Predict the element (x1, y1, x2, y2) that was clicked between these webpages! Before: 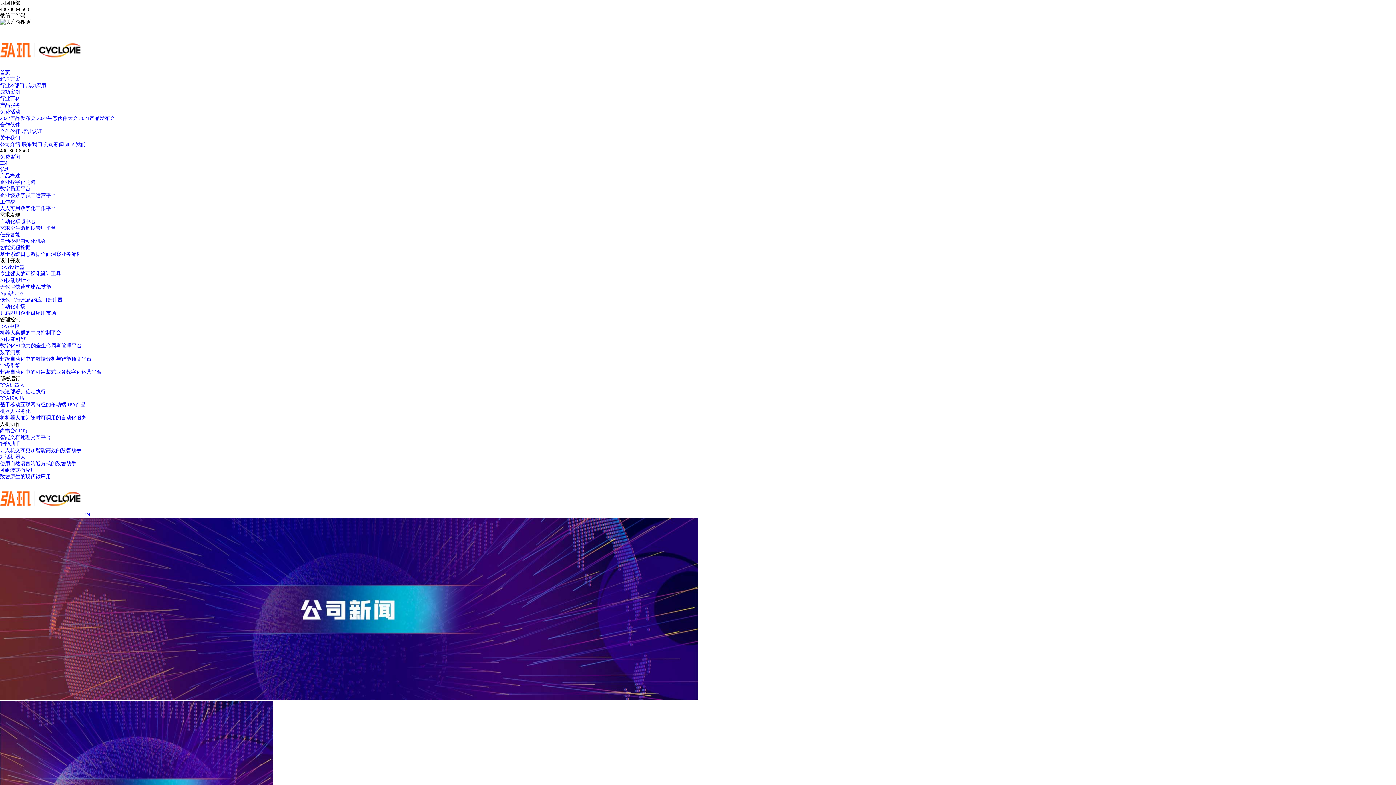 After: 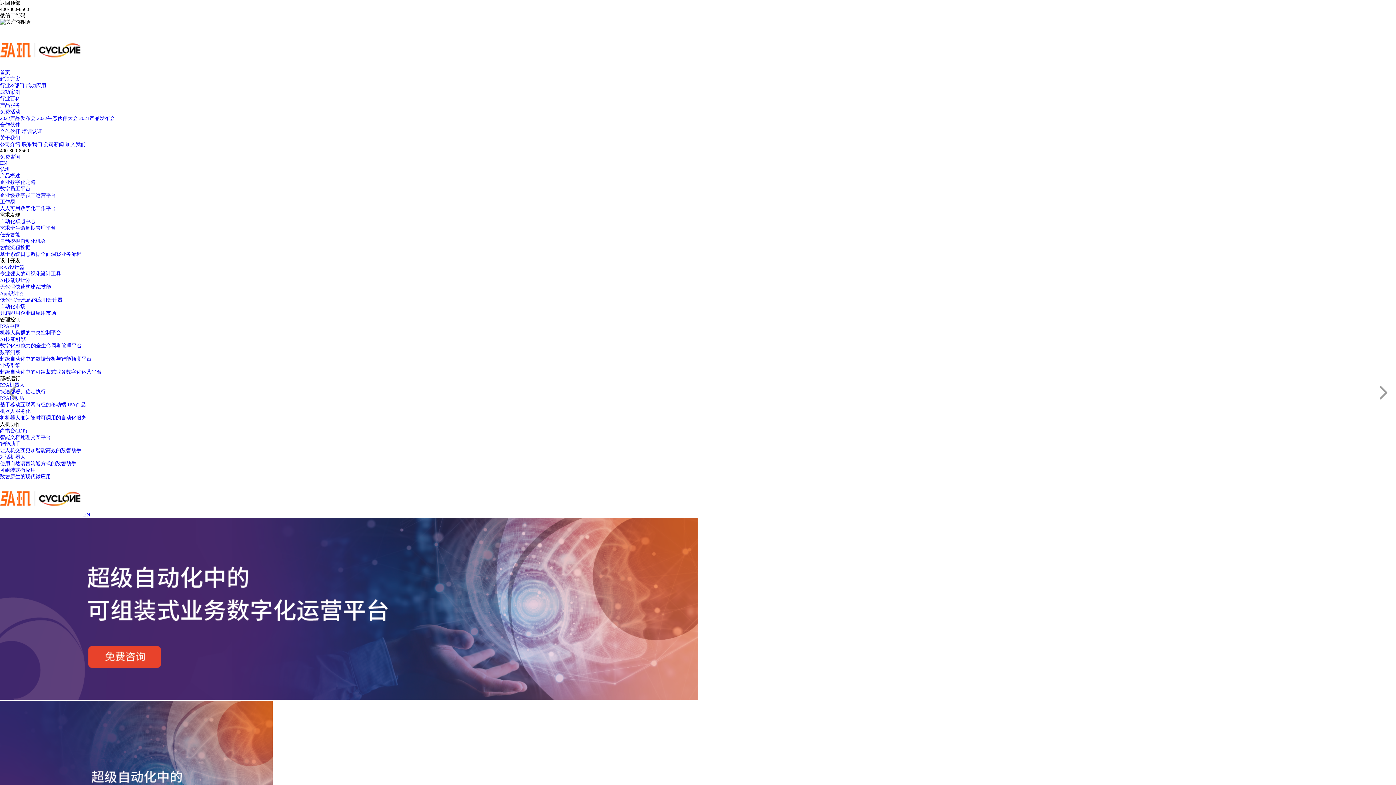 Action: bbox: (0, 362, 1396, 375) label: 业务引擎

超级自动化中的可组装式业务数字化运营平台